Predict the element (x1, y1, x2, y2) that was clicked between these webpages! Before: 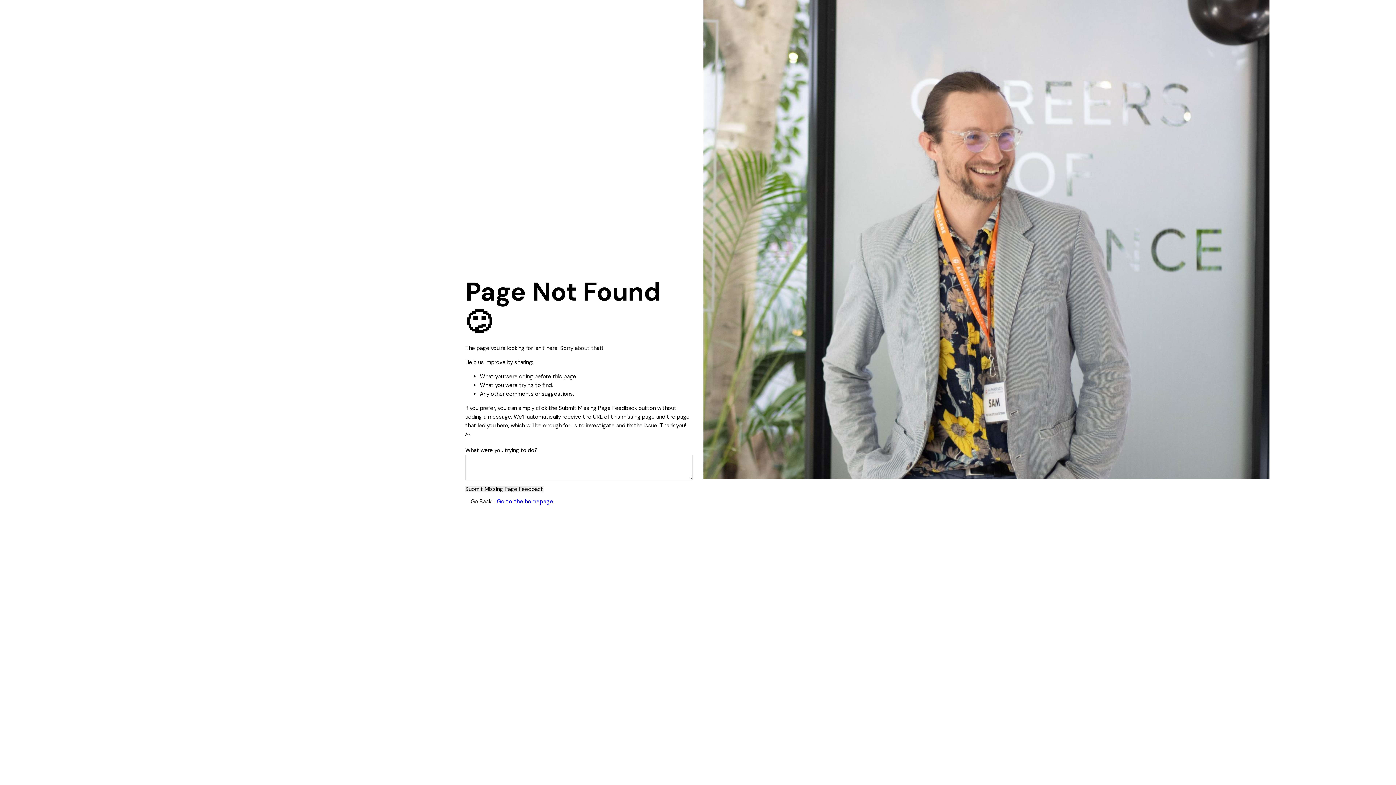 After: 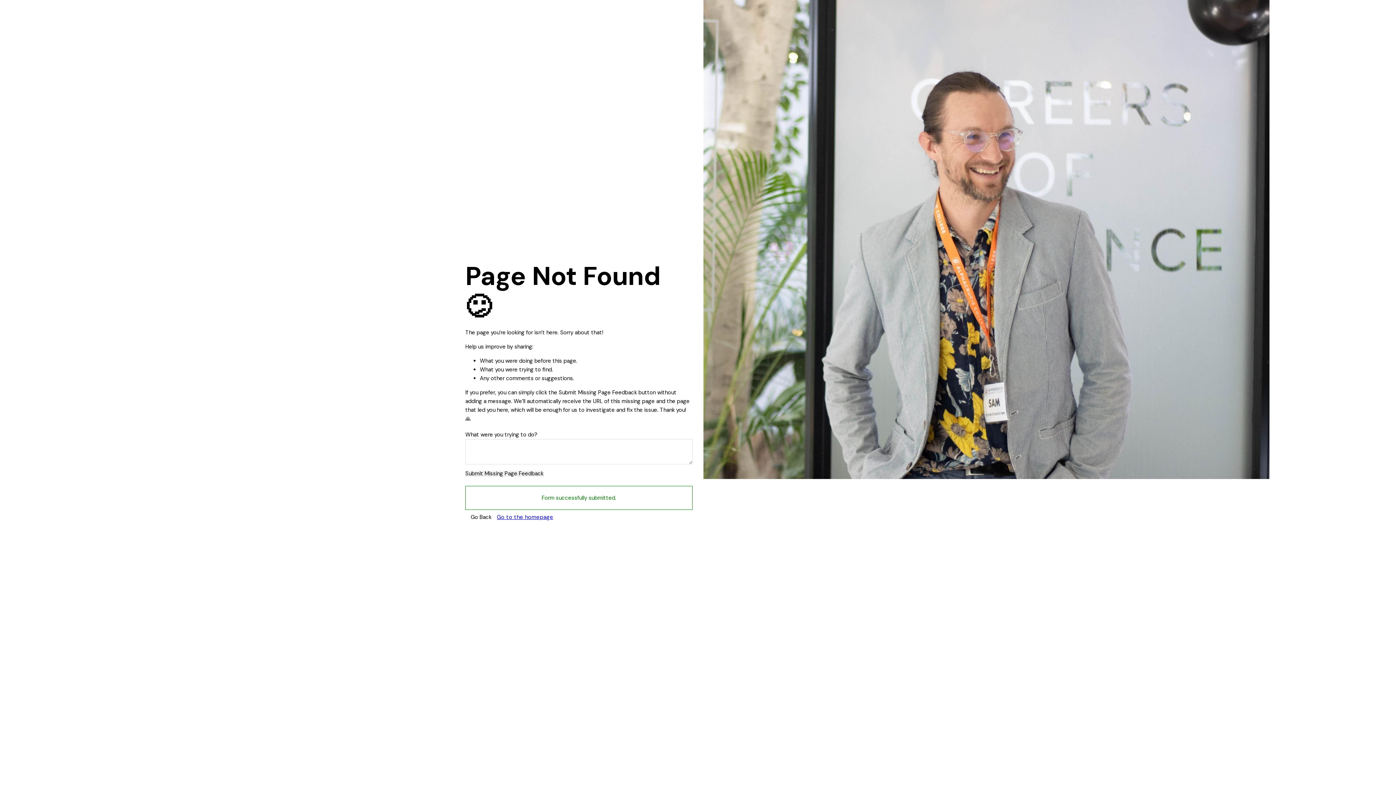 Action: label: Submit Missing Page Feedback bbox: (465, 486, 543, 492)